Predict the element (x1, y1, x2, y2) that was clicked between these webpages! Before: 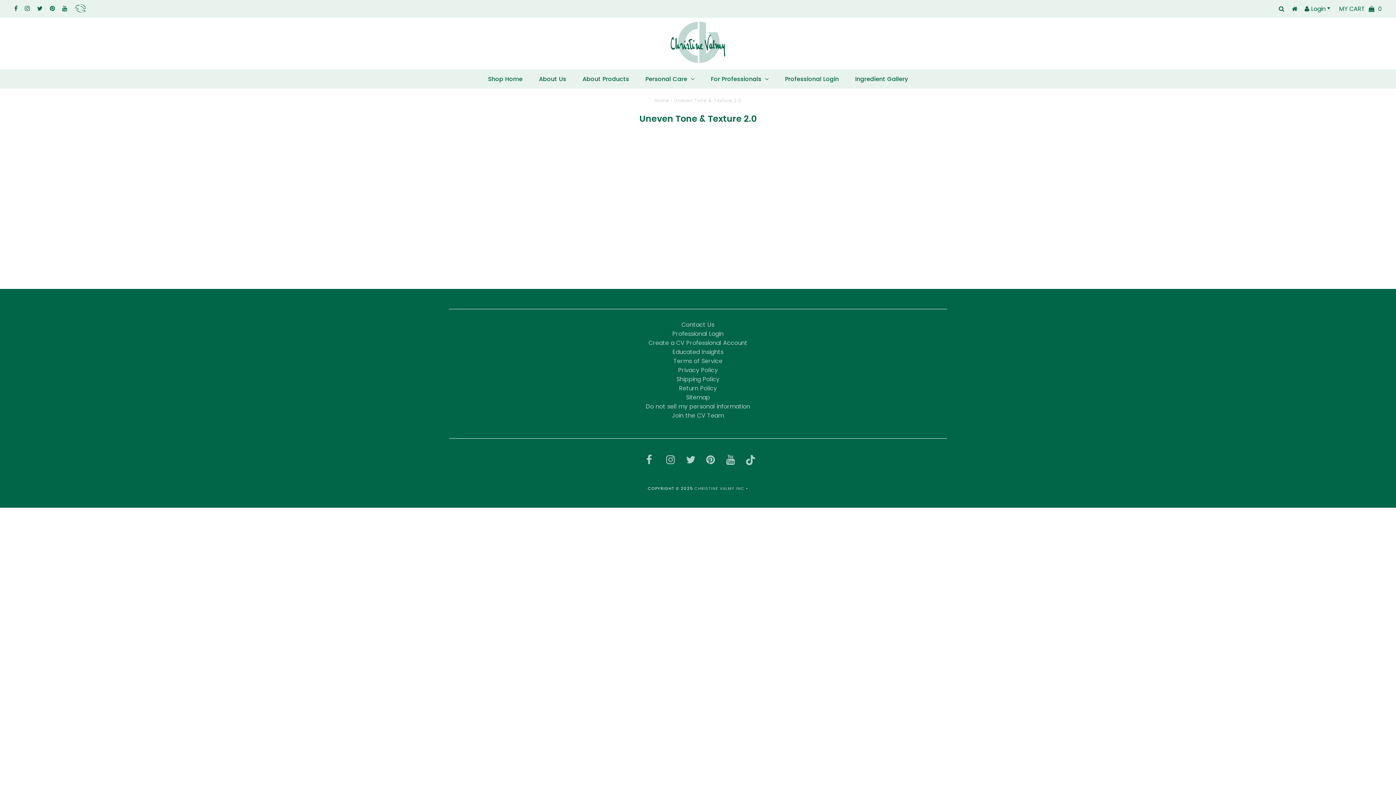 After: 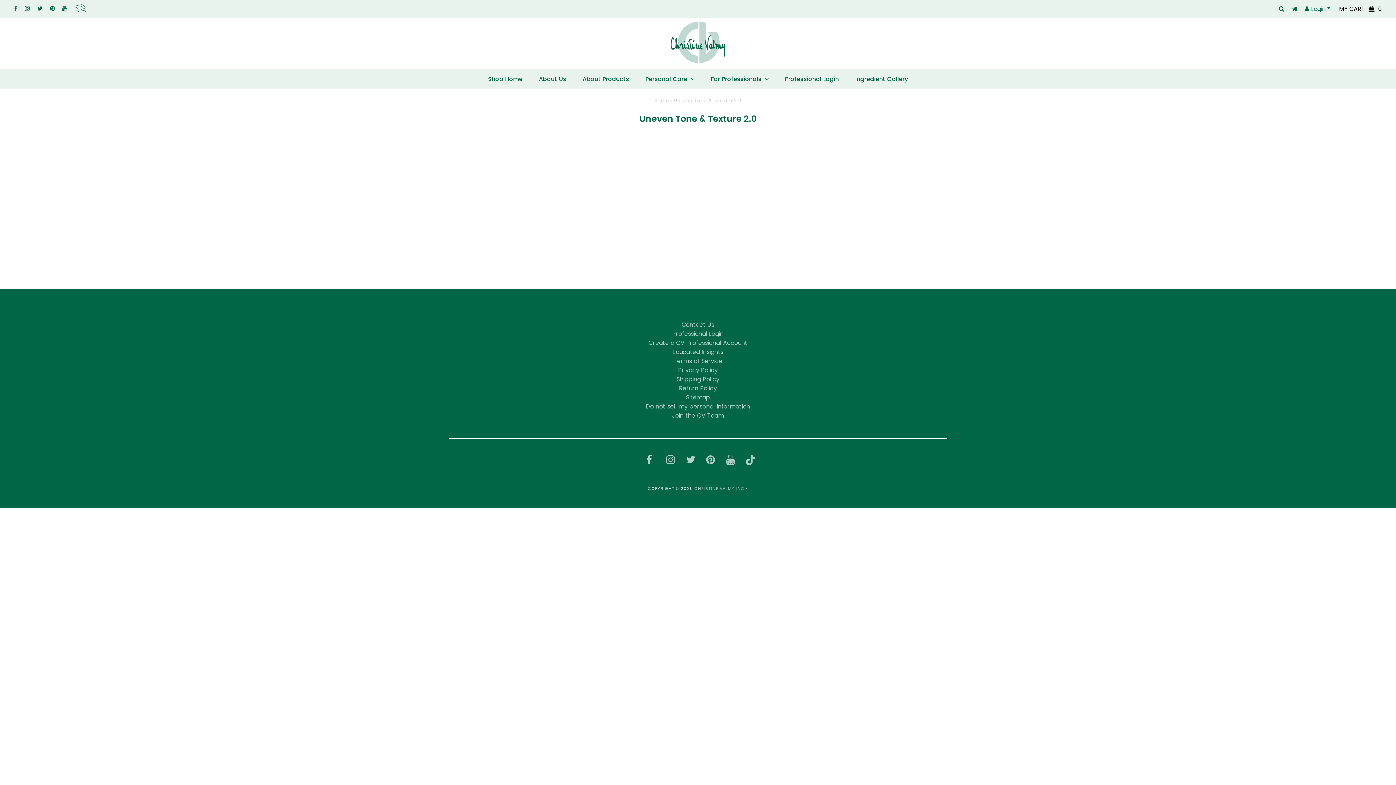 Action: bbox: (1339, 4, 1382, 12) label: MY CART    0